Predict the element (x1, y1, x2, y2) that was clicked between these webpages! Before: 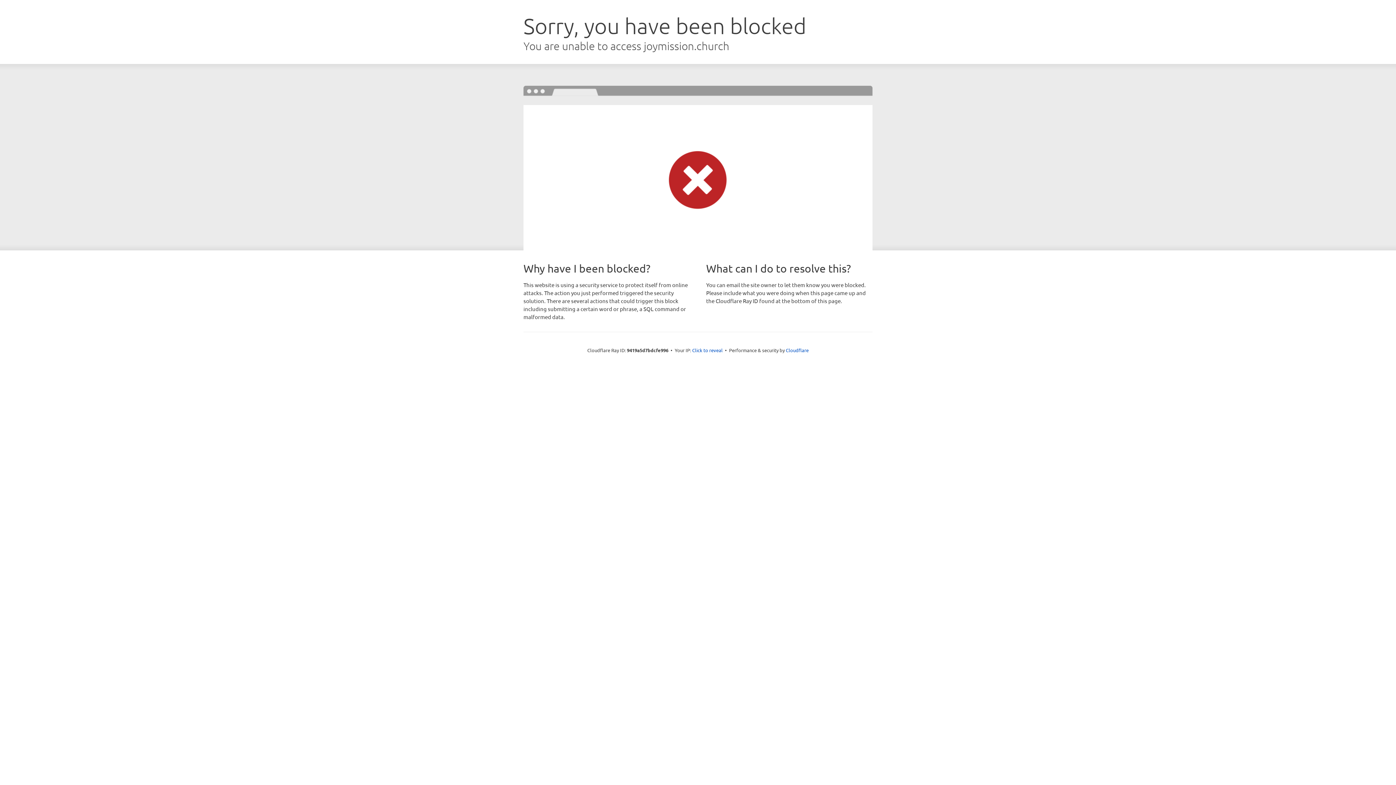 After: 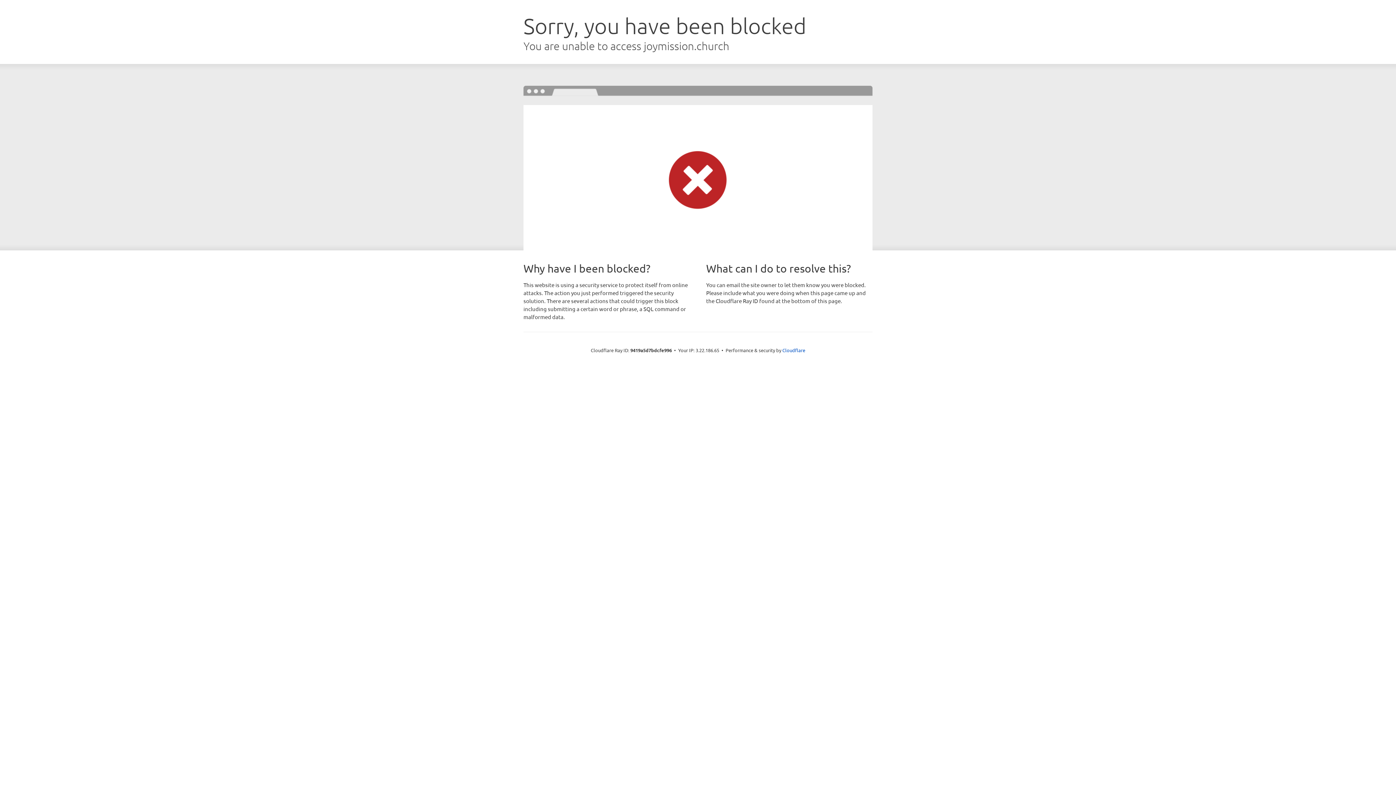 Action: label: Click to reveal bbox: (692, 346, 722, 353)